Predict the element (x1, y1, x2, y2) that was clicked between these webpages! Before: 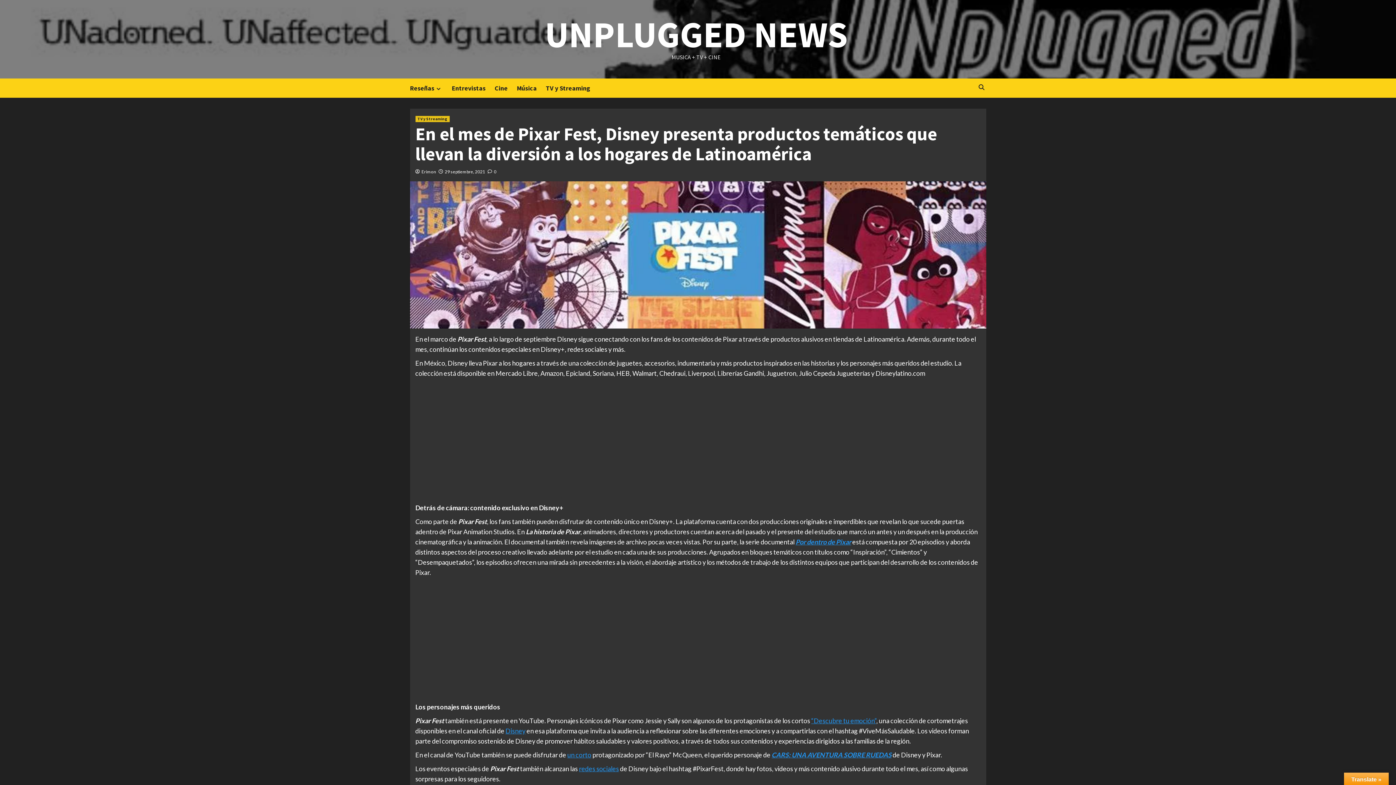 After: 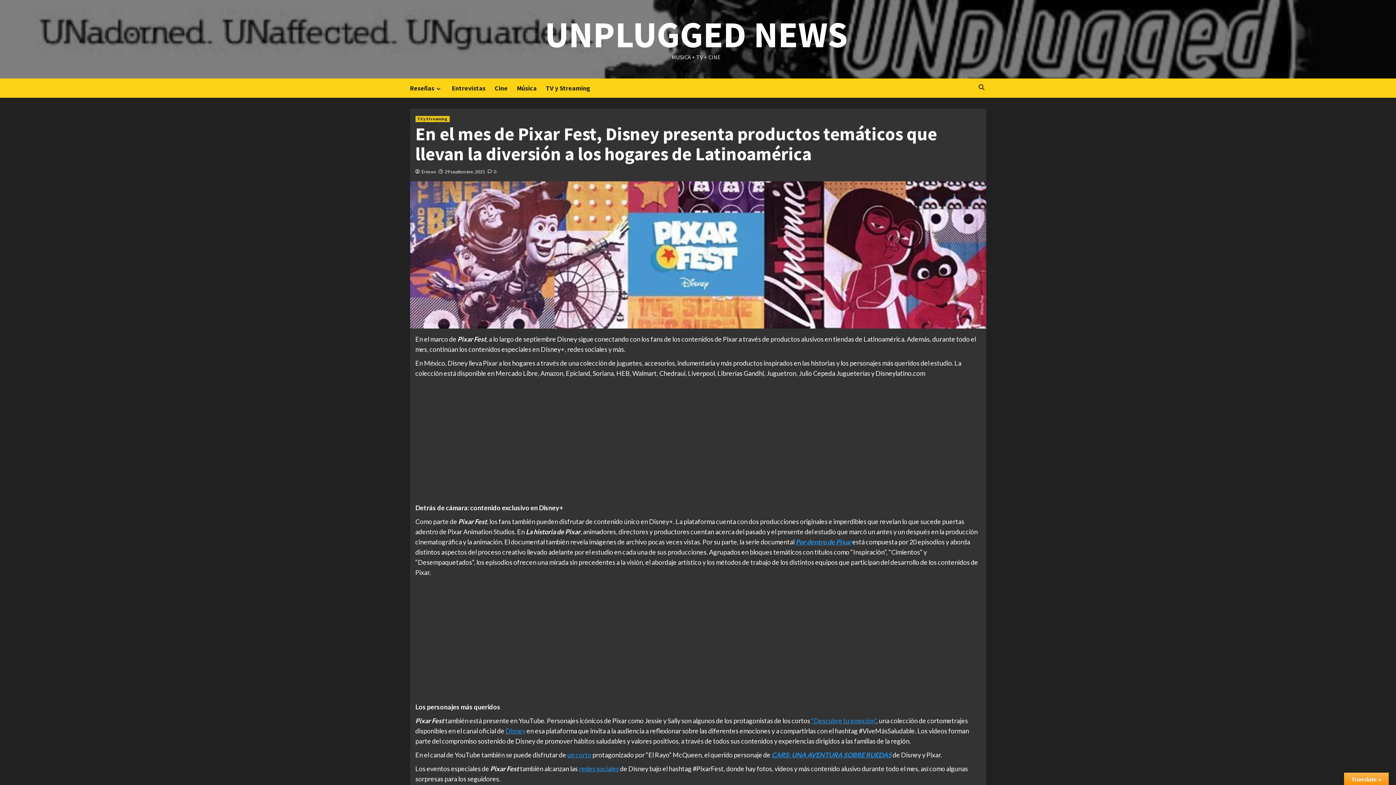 Action: label:  0 bbox: (487, 169, 496, 174)